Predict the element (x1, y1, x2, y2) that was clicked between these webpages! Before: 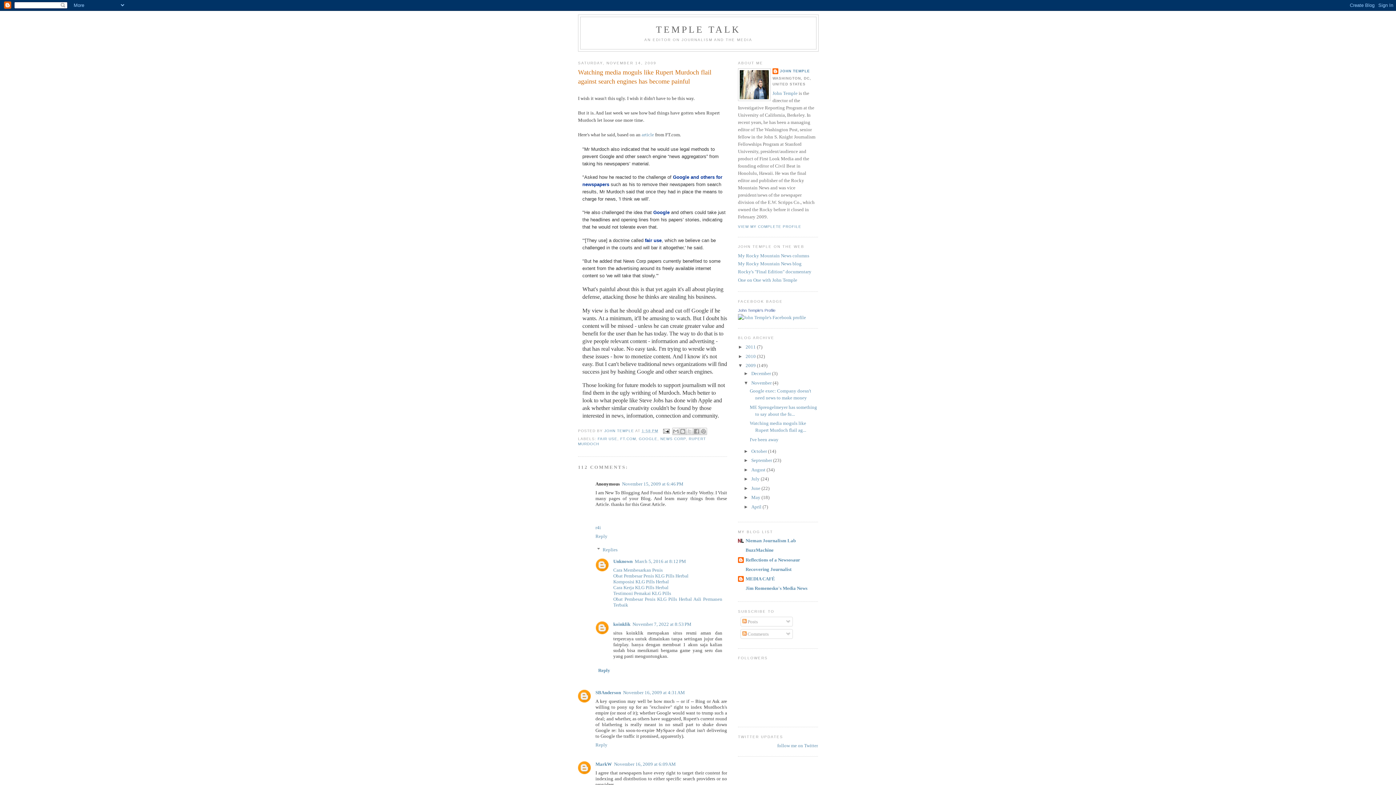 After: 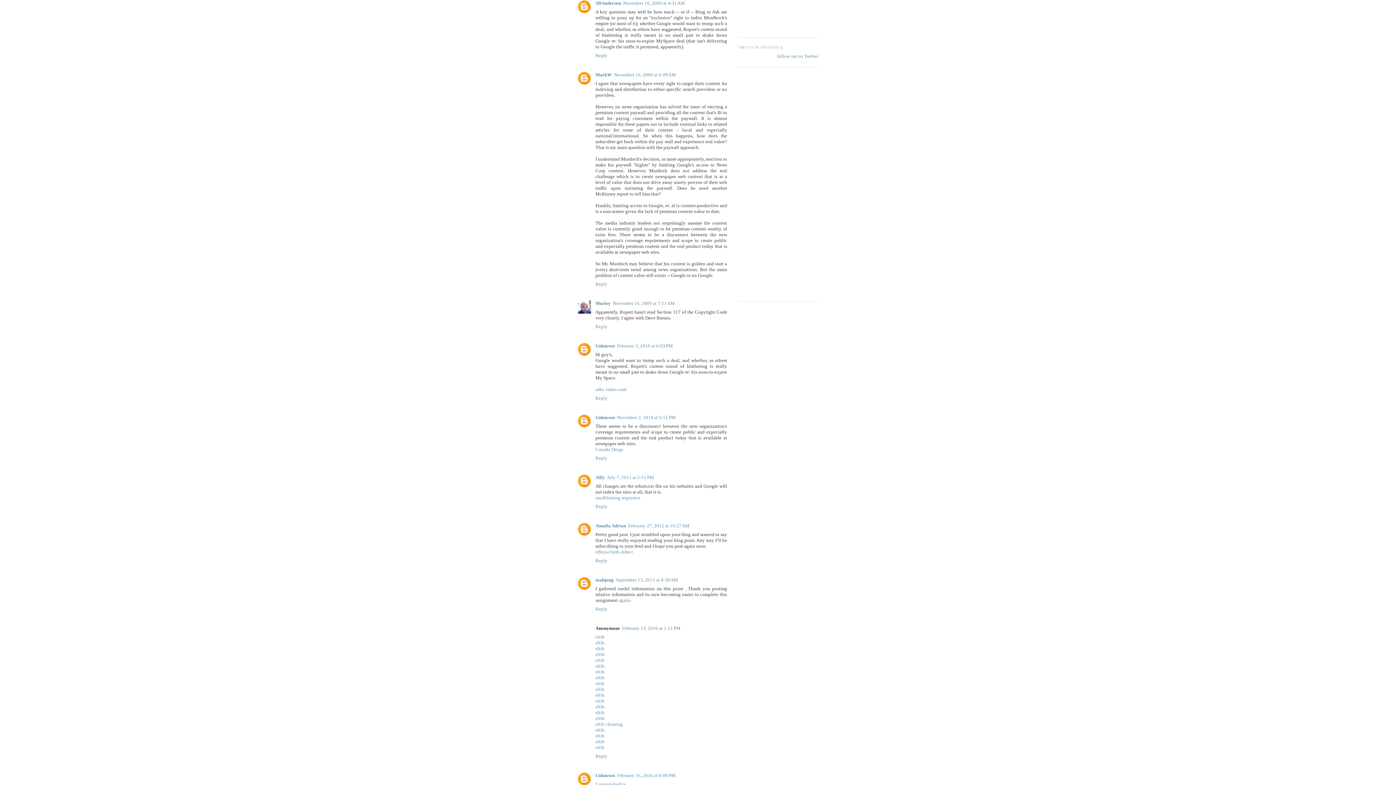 Action: bbox: (623, 690, 685, 695) label: November 16, 2009 at 4:31 AM